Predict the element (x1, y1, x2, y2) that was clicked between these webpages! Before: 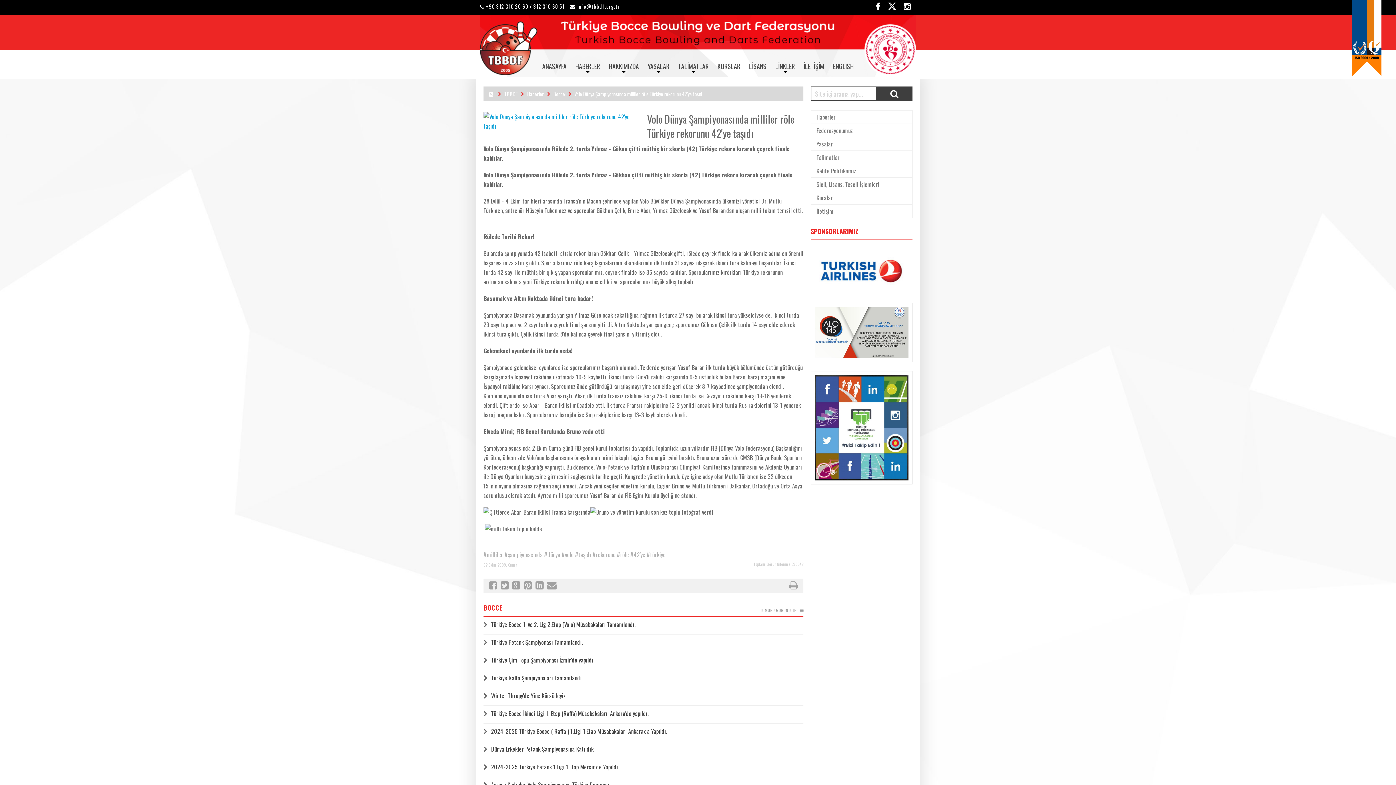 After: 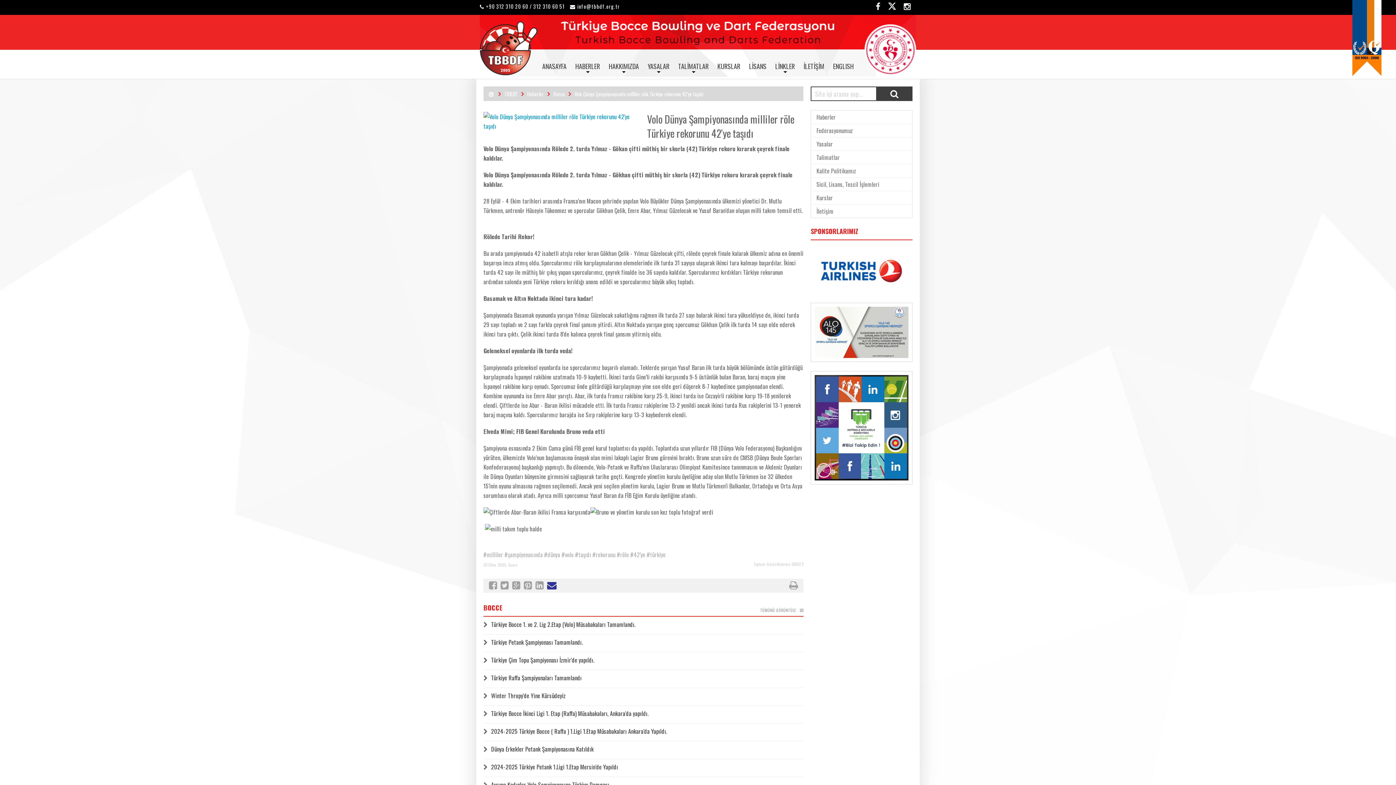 Action: bbox: (547, 582, 556, 590)